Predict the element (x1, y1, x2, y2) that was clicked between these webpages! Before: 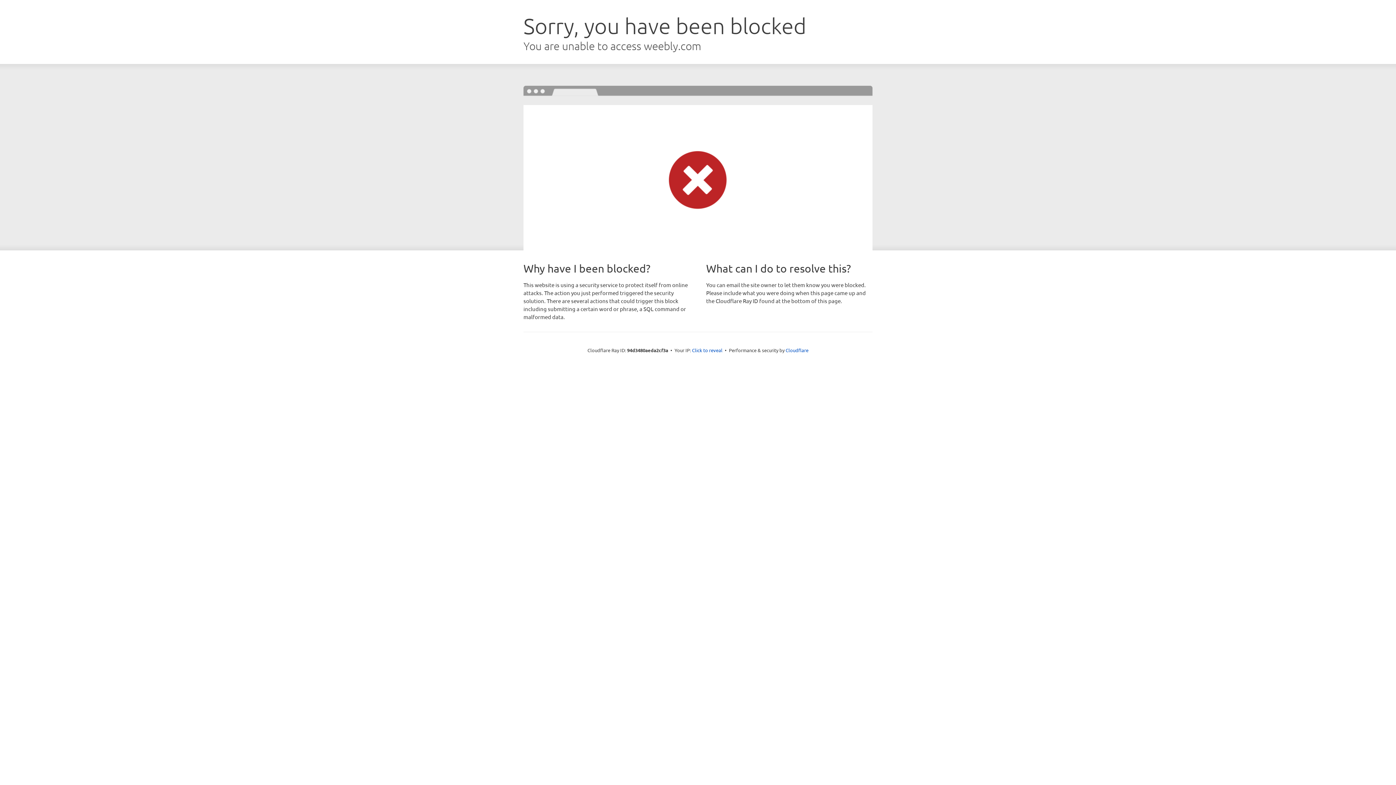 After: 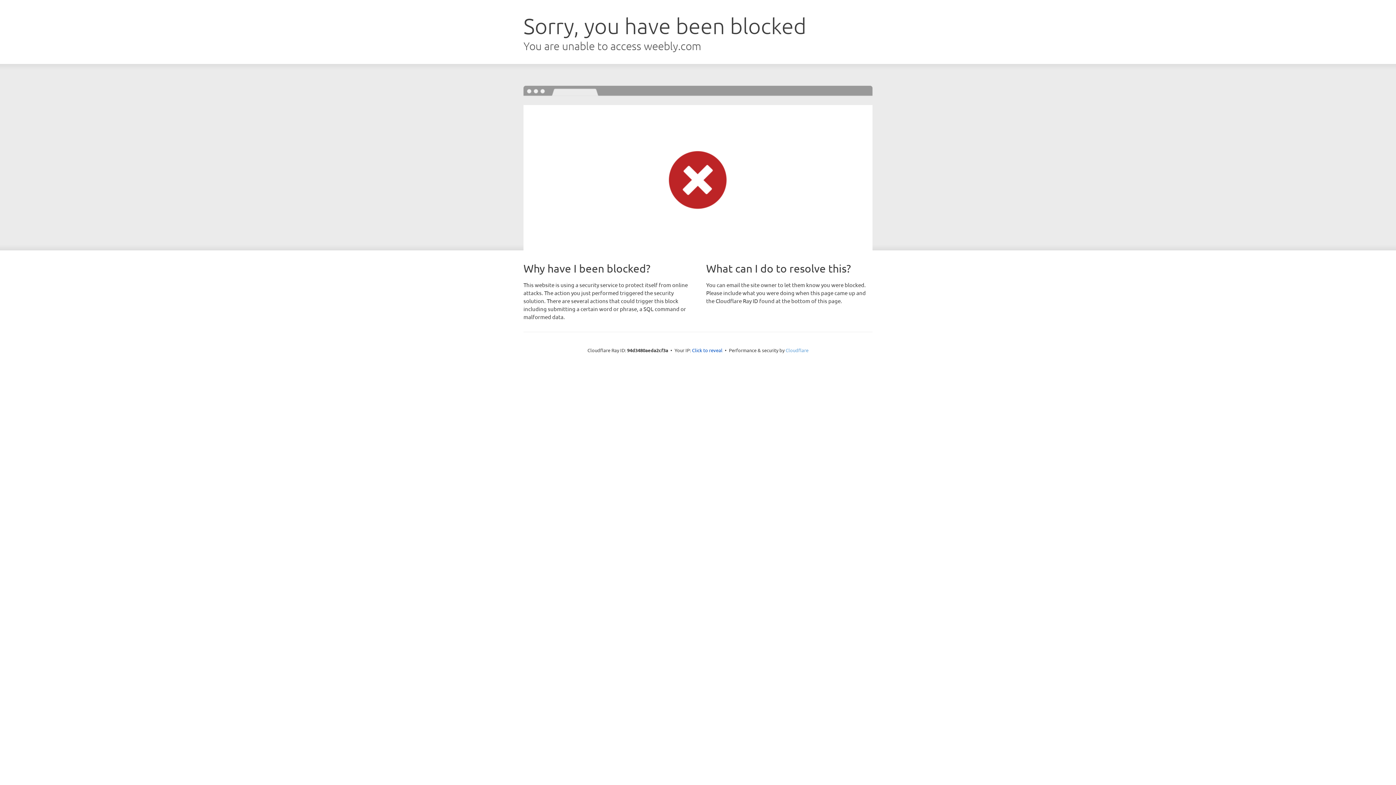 Action: label: Cloudflare bbox: (785, 347, 808, 353)